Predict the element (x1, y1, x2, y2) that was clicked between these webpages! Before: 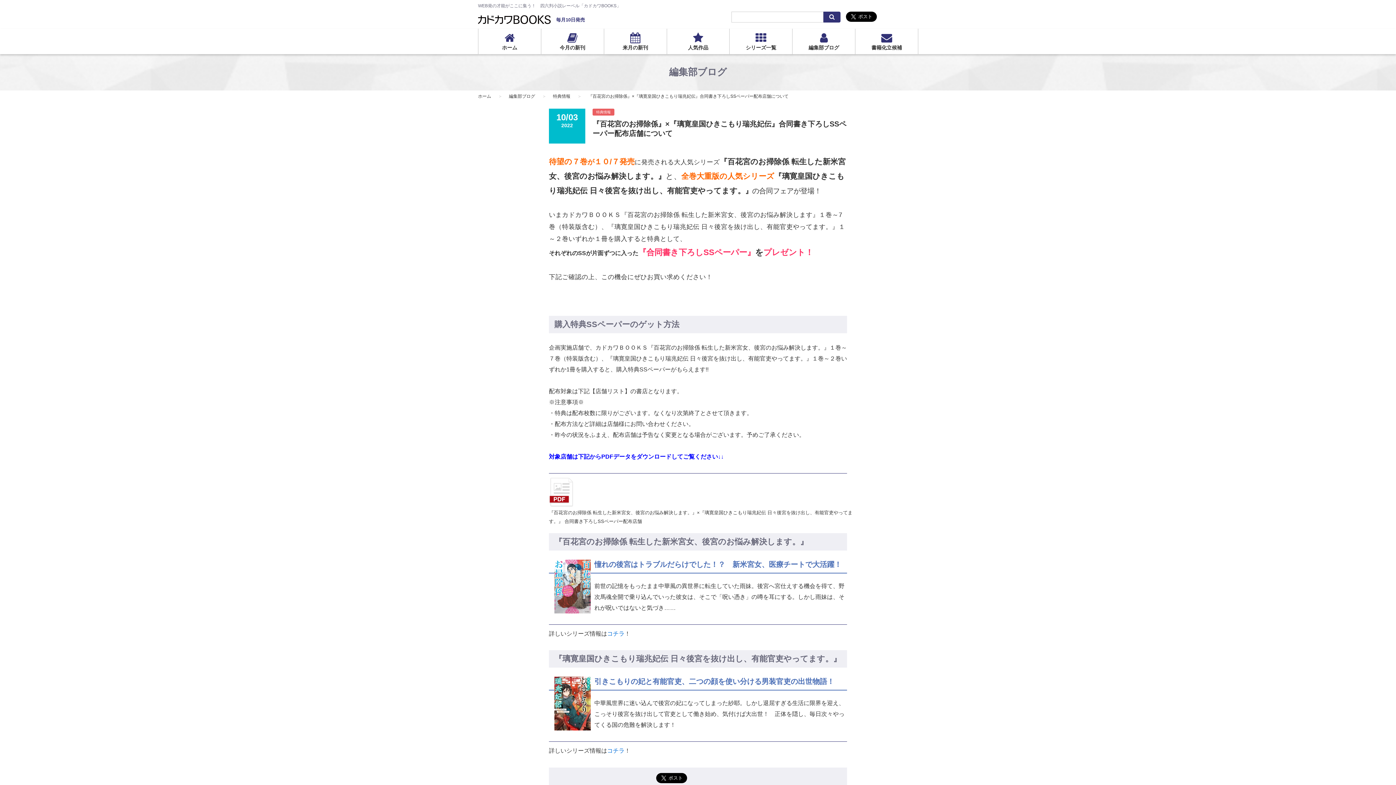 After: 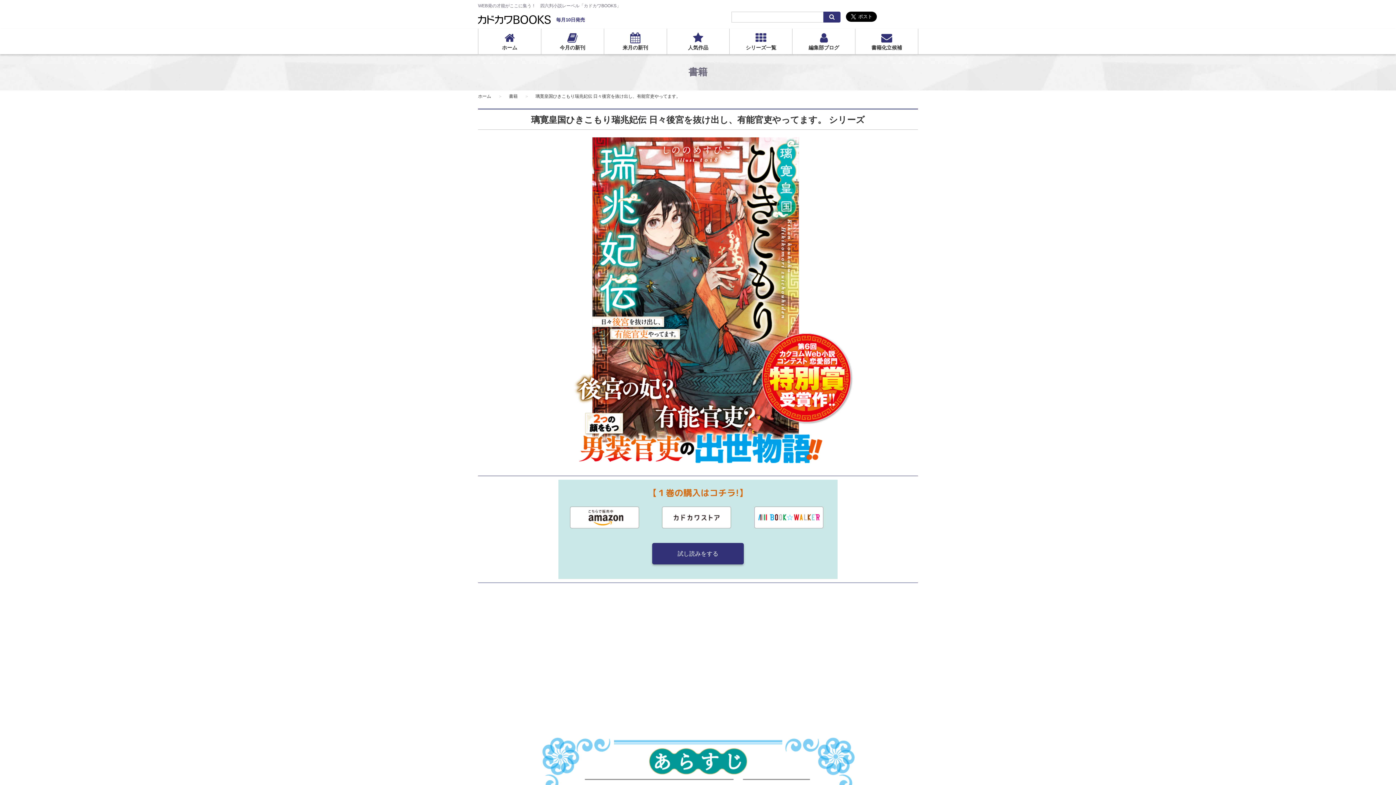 Action: bbox: (607, 747, 624, 754) label: コチラ